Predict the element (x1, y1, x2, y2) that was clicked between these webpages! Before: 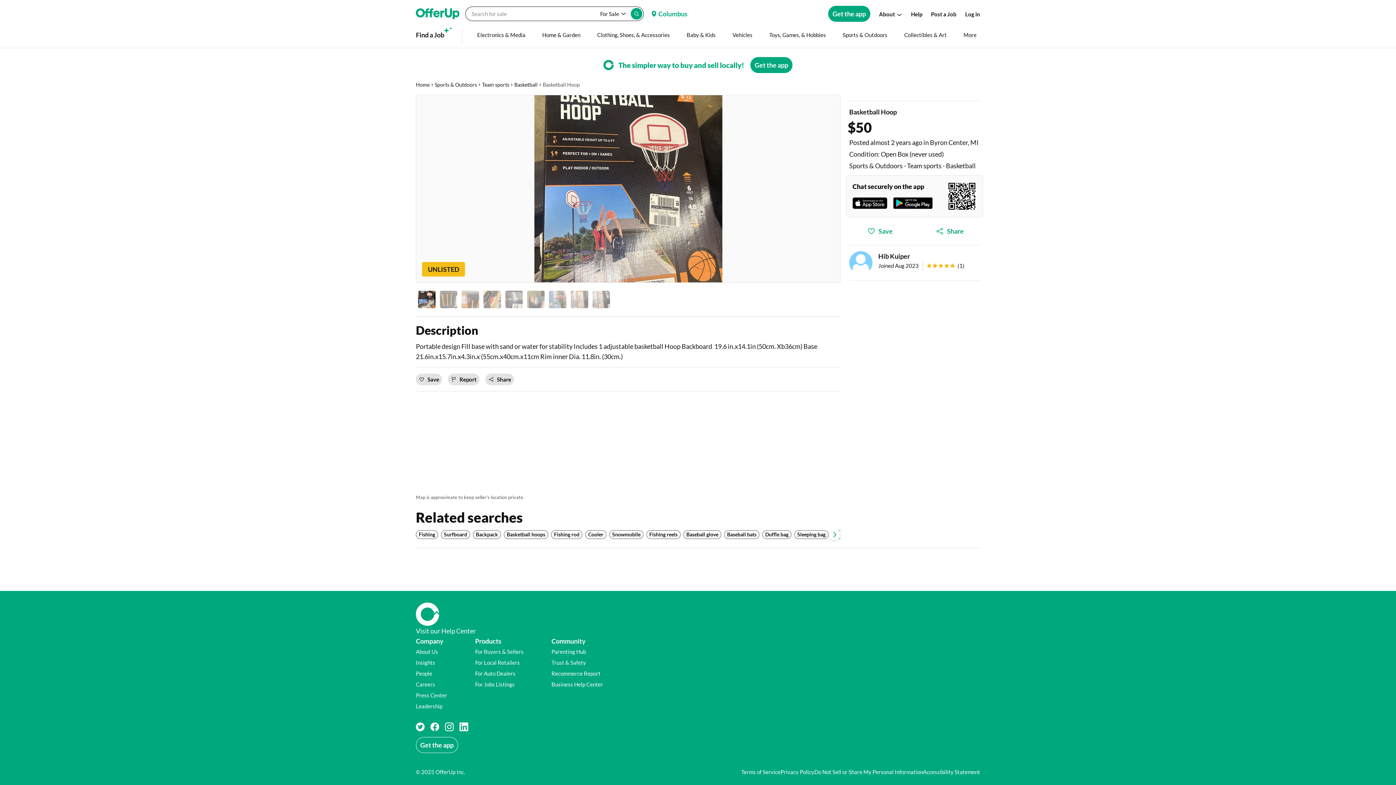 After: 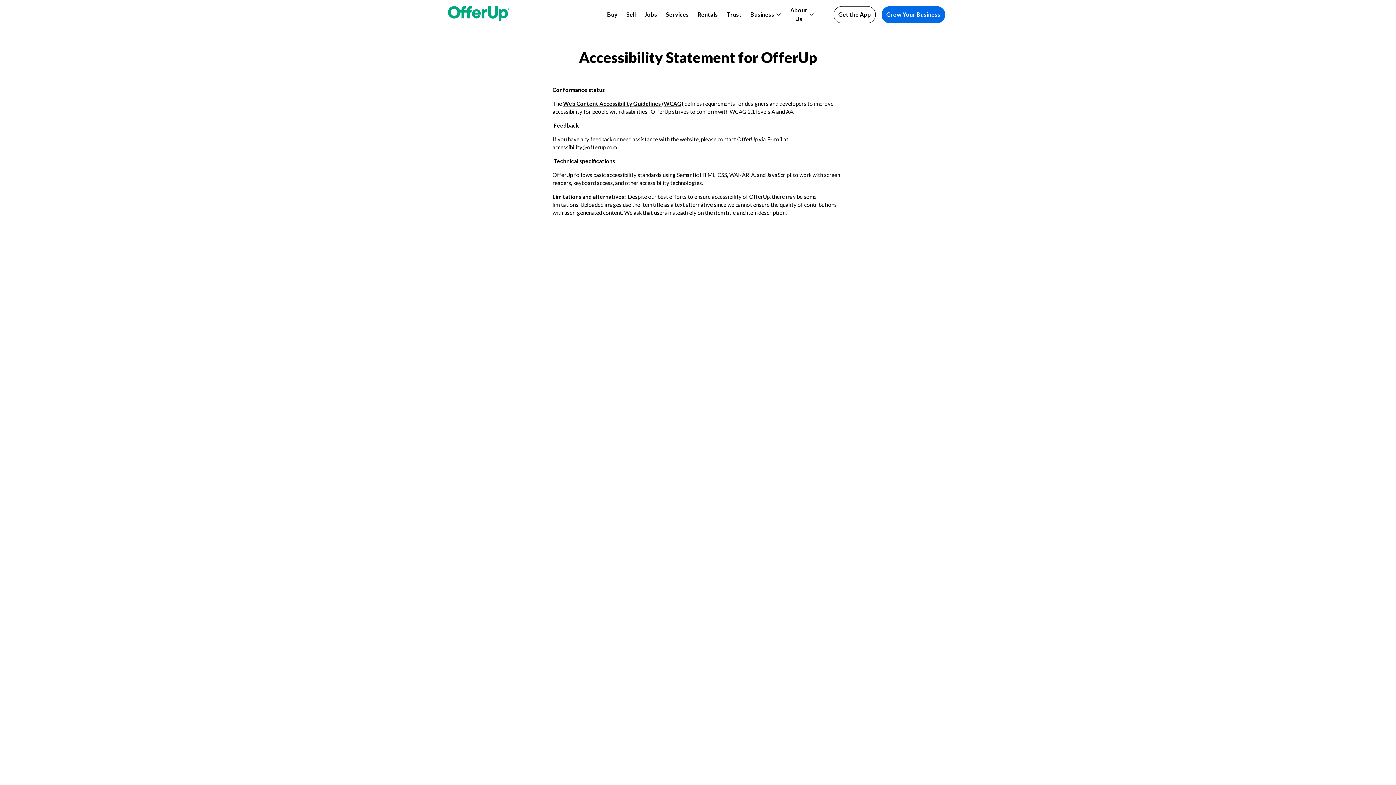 Action: label: Accessibility Statement bbox: (923, 768, 980, 776)